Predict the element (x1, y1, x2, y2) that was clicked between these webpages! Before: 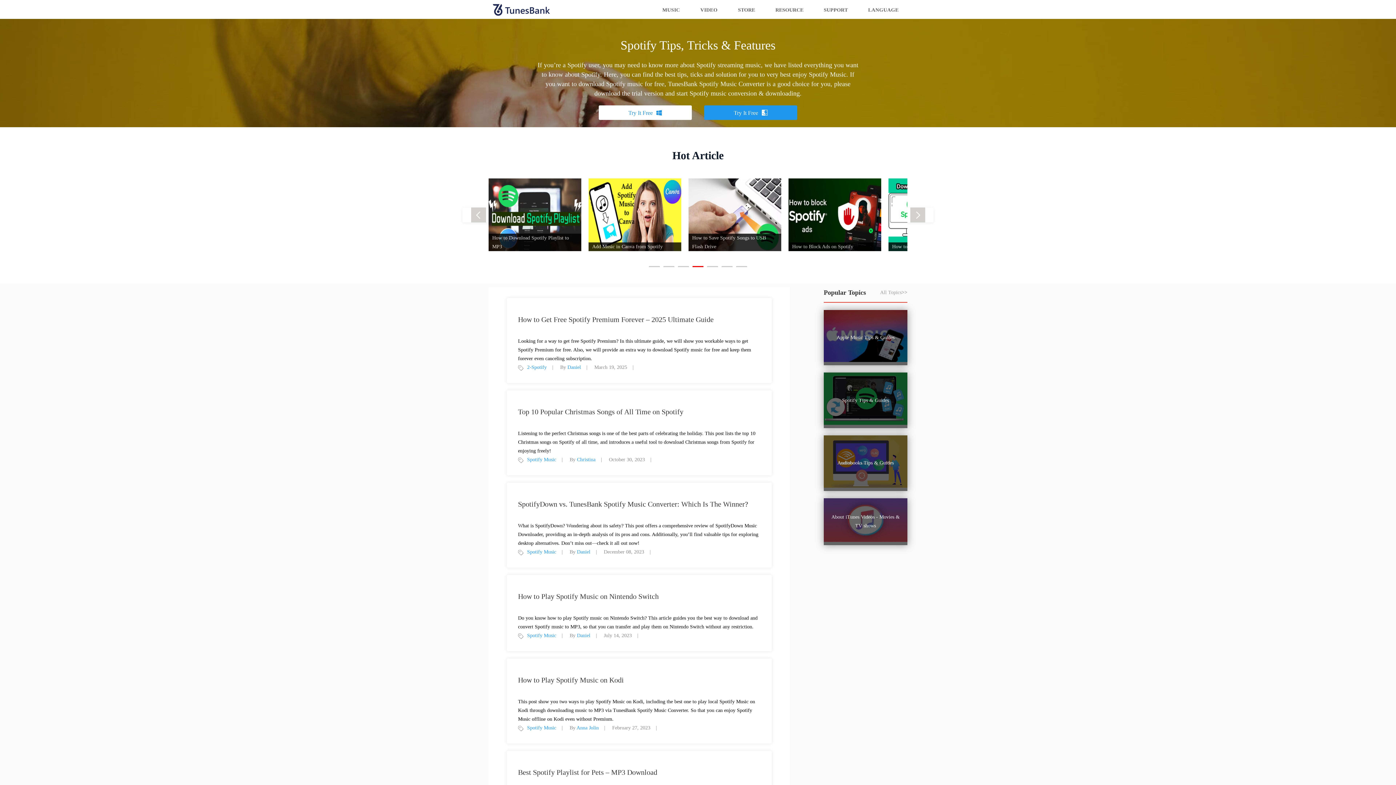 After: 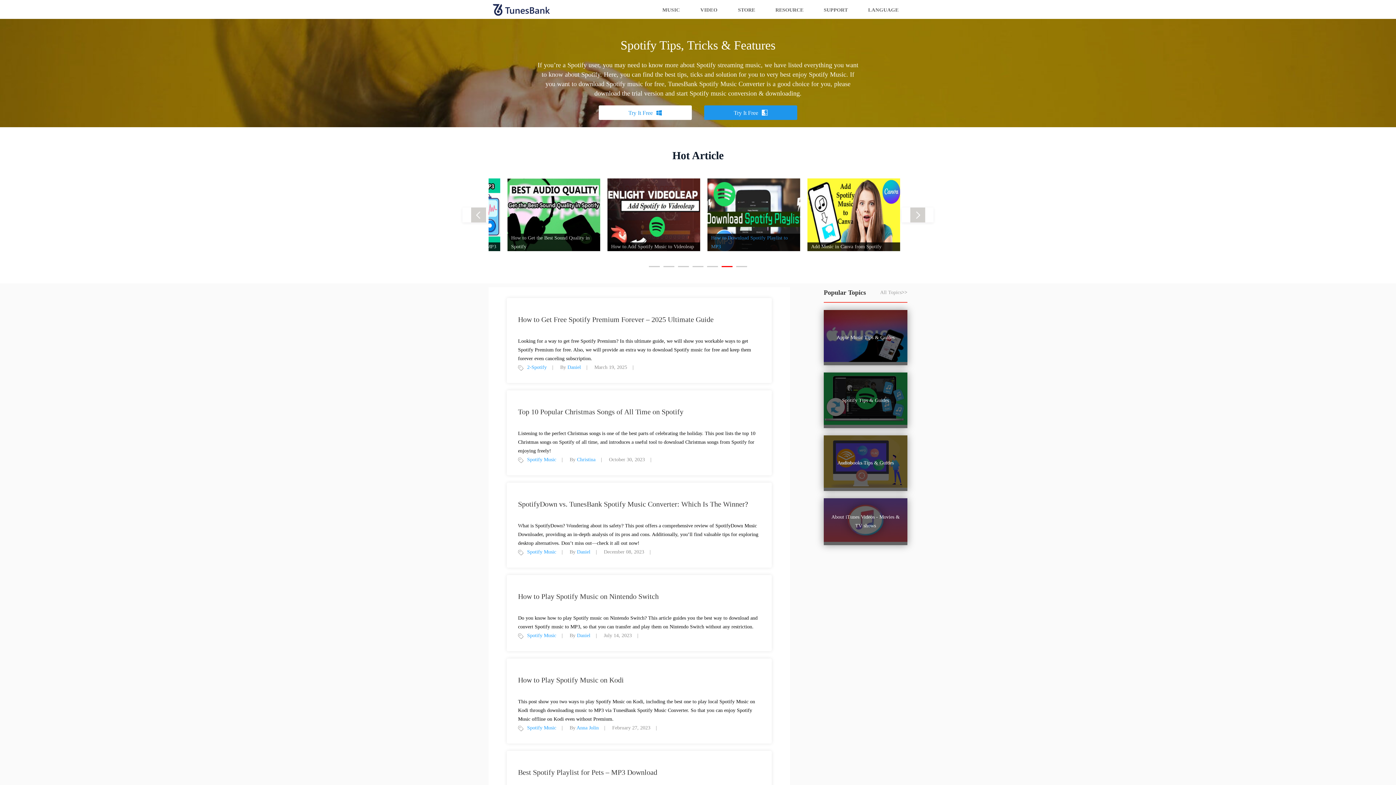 Action: bbox: (788, 178, 881, 251) label: How to Download Spotify Playlist to MP3